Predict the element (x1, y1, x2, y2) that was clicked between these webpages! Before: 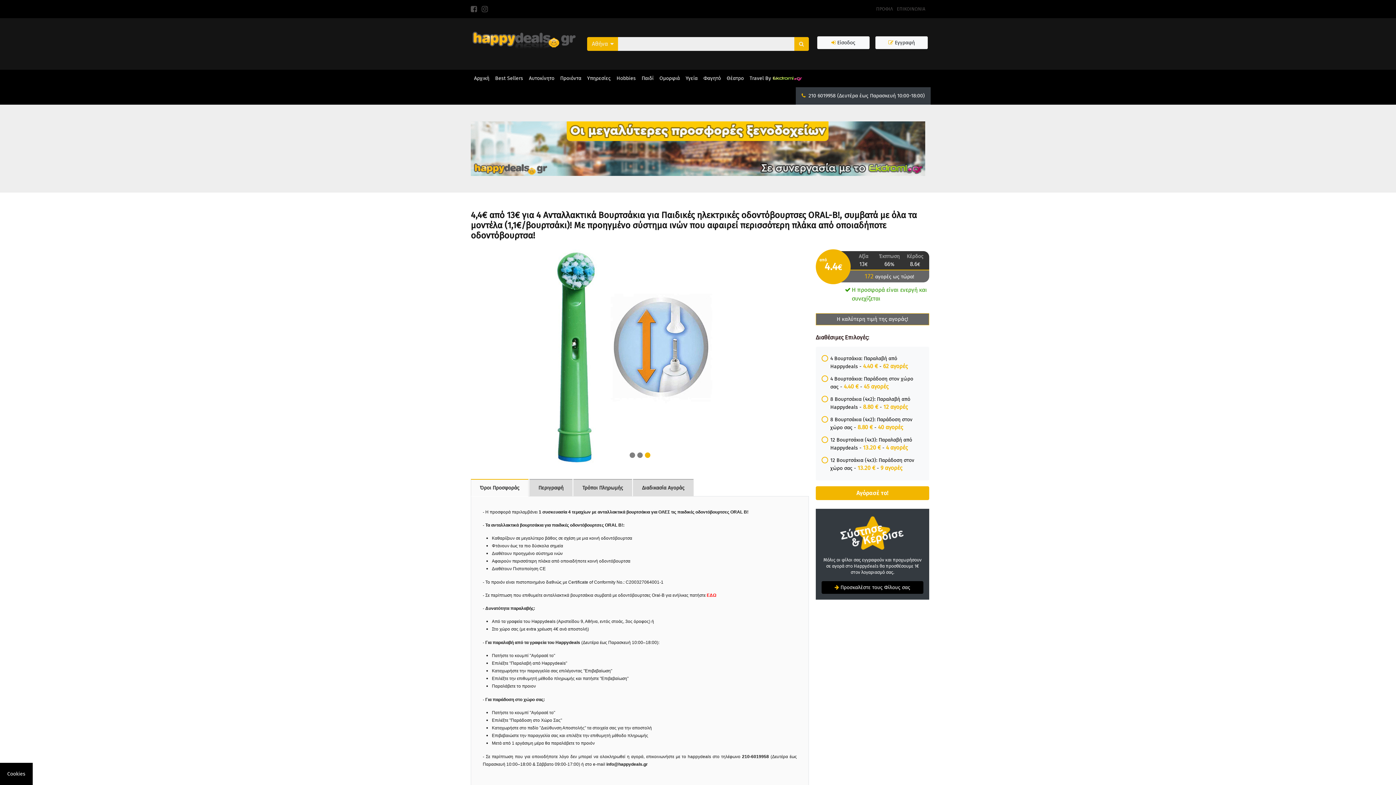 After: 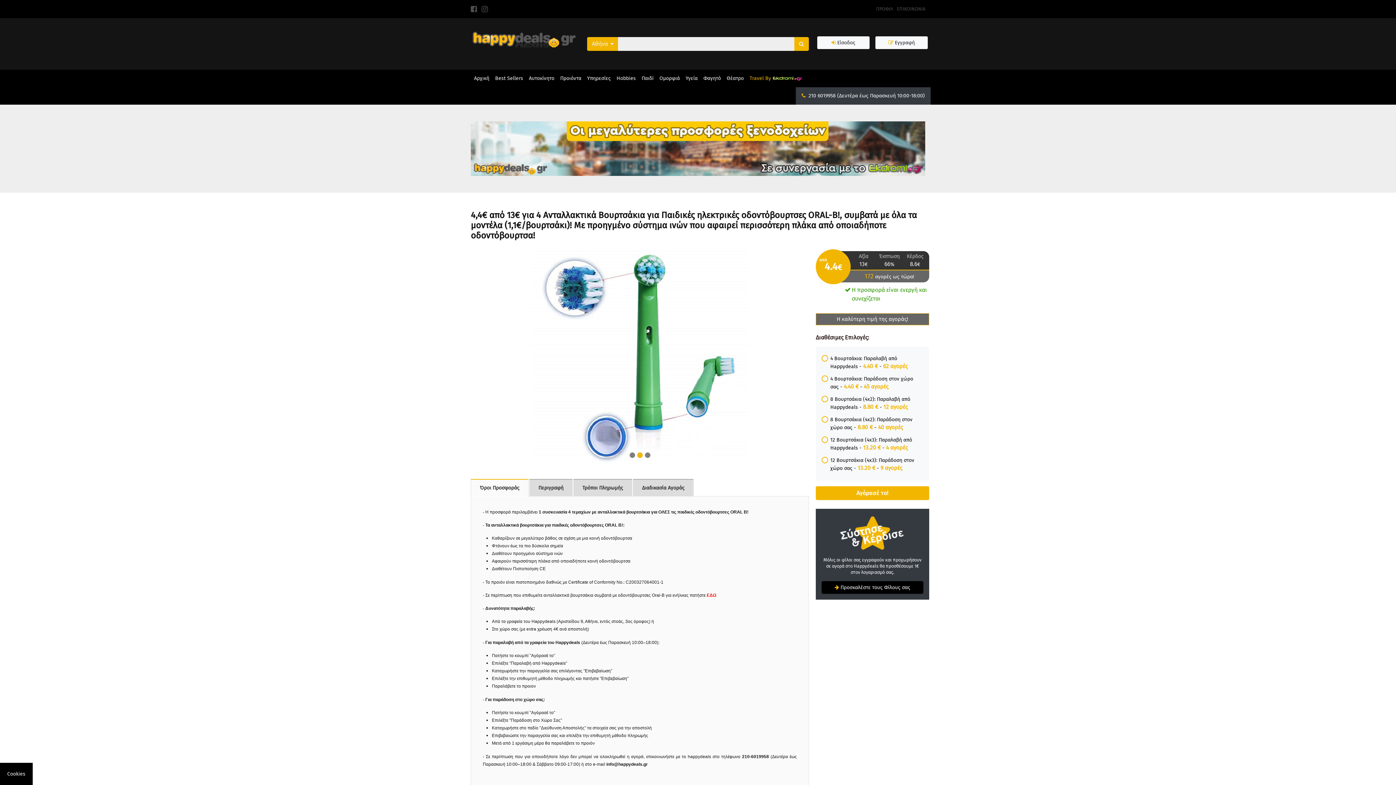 Action: label: Travel By bbox: (746, 69, 805, 87)